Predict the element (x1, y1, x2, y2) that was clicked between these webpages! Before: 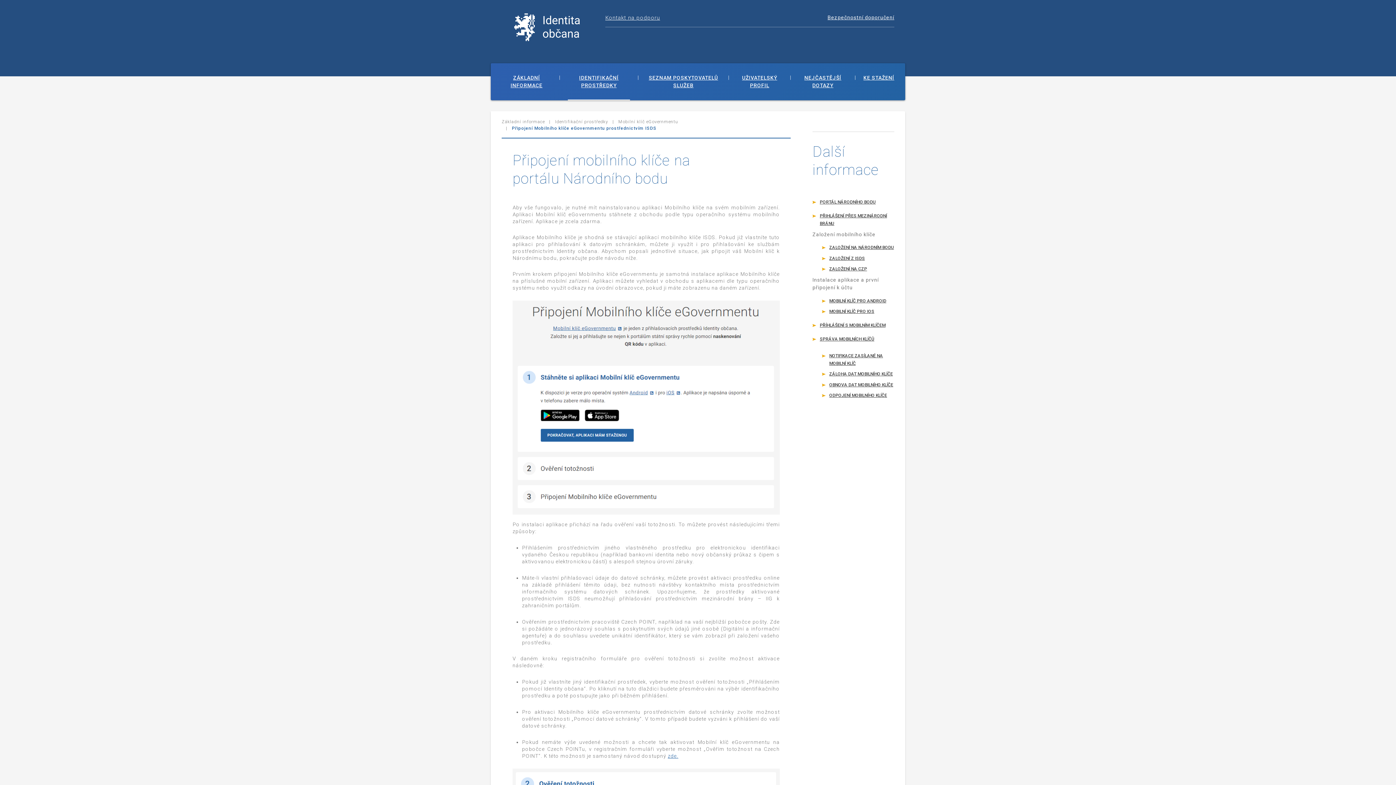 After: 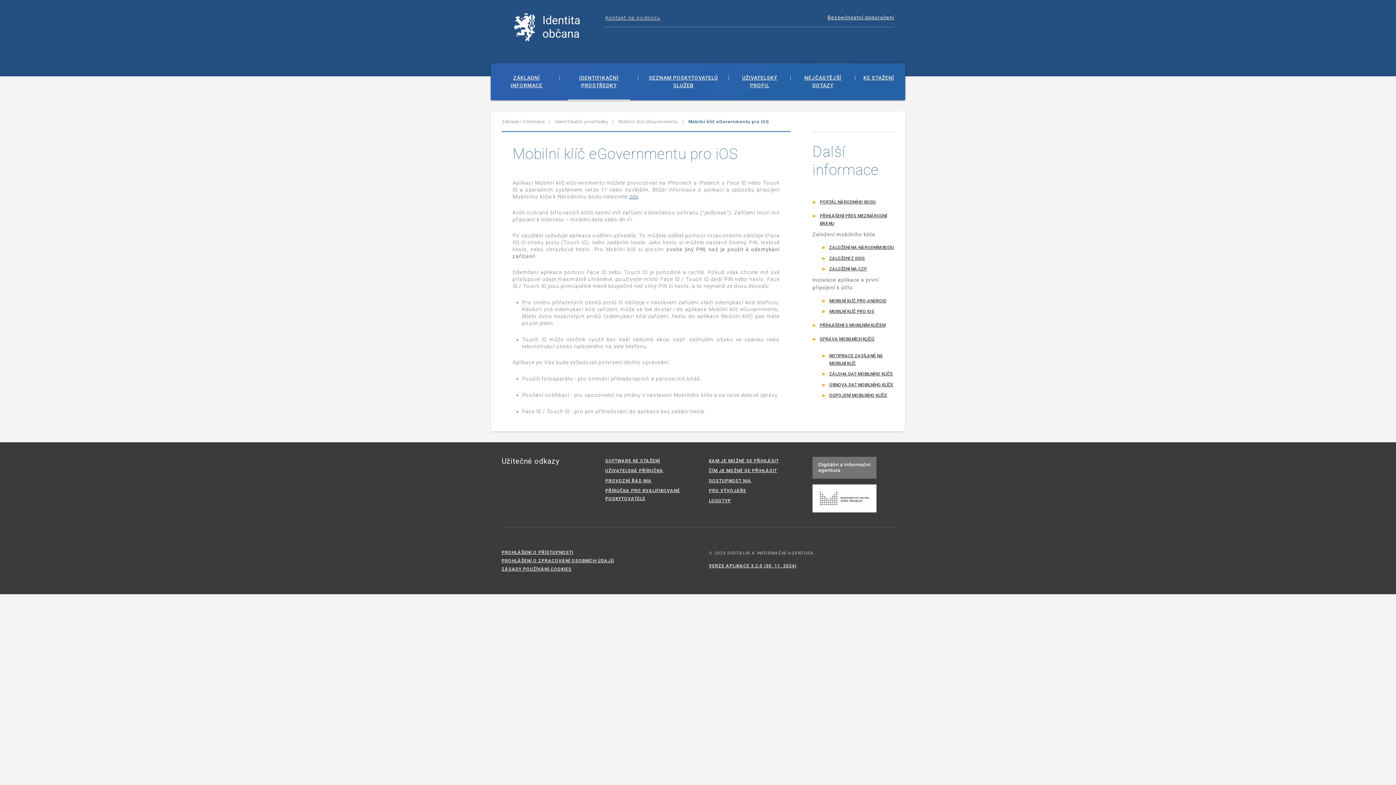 Action: label: MOBILNÍ KLÍČ PRO IOS bbox: (822, 308, 886, 315)